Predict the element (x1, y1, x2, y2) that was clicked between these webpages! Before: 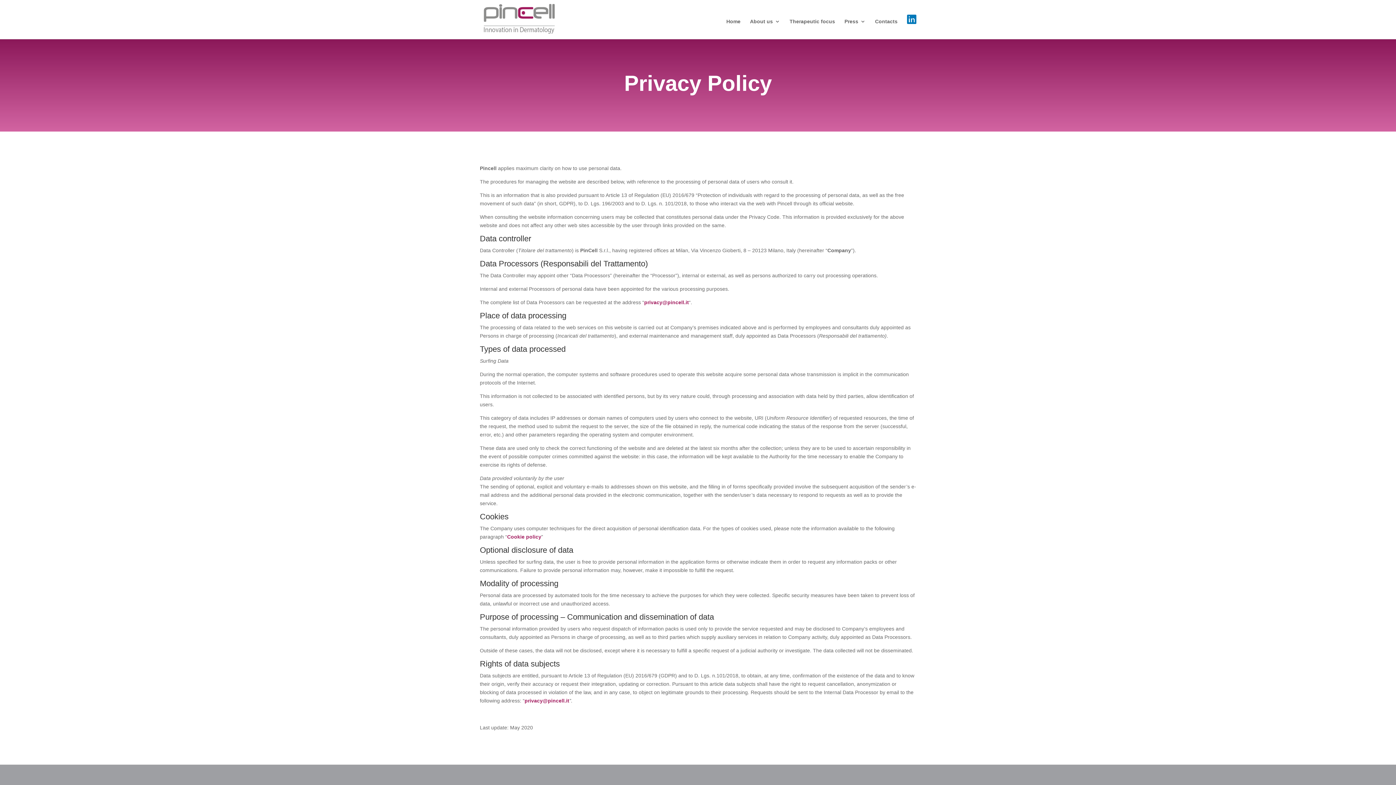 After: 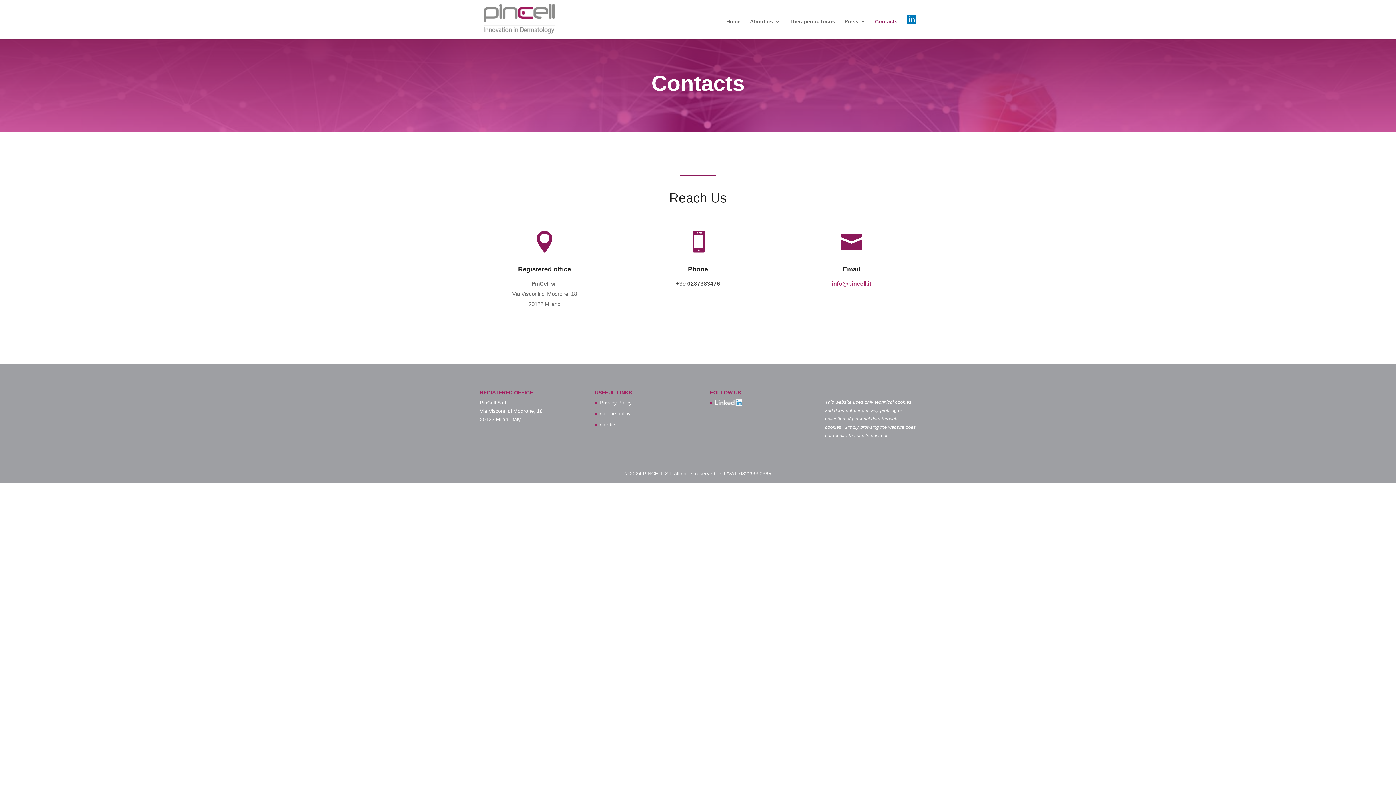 Action: bbox: (875, 18, 897, 38) label: Contacts